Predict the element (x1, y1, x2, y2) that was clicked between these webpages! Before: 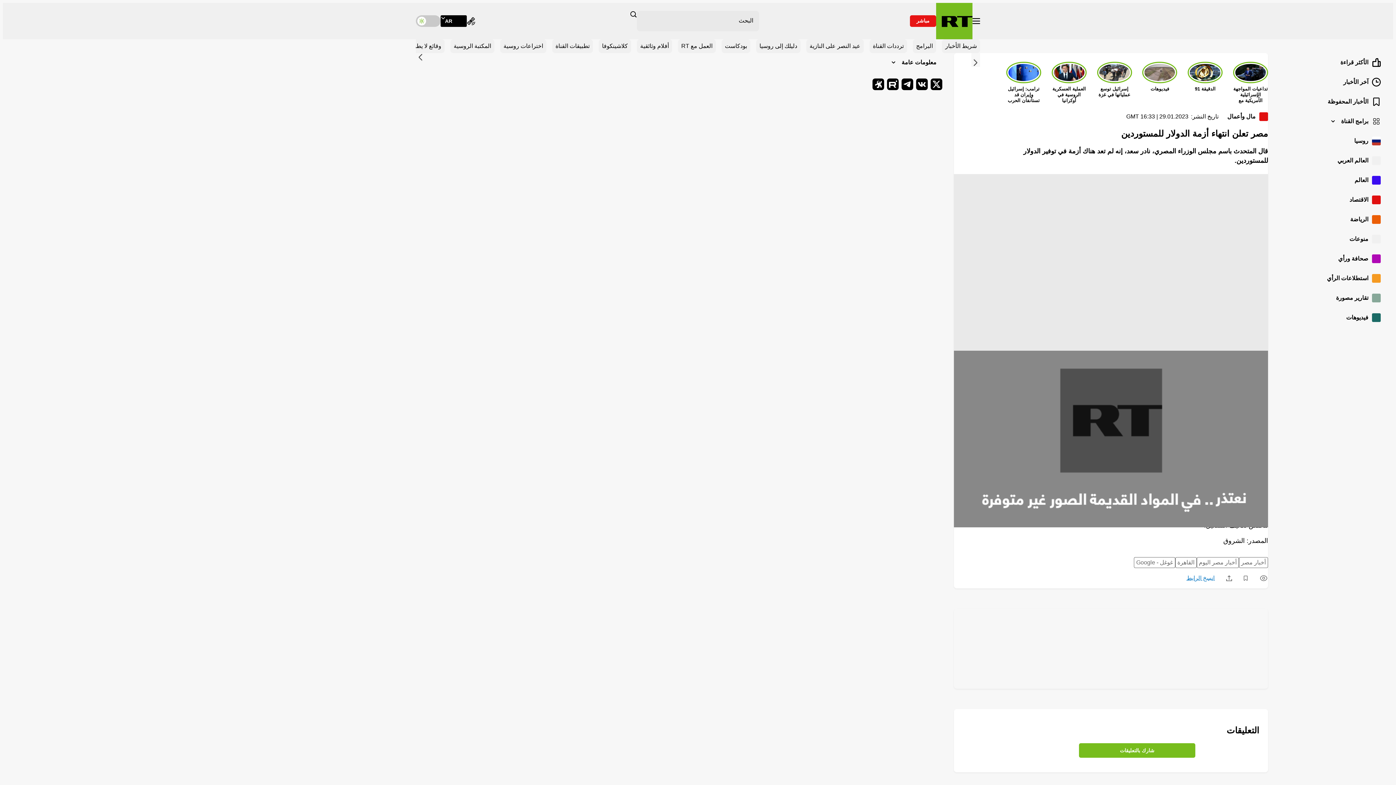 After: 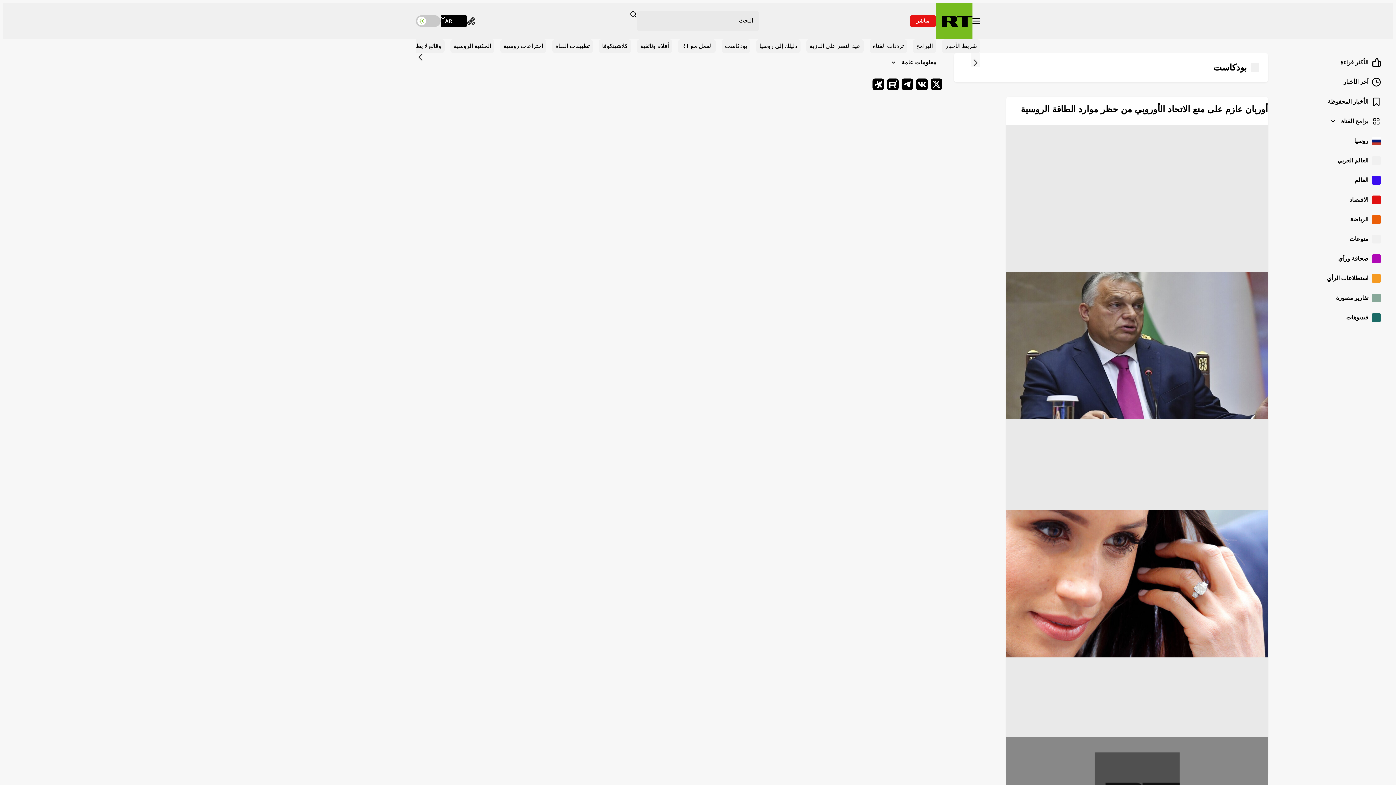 Action: label: بودكاست bbox: (721, 39, 750, 53)